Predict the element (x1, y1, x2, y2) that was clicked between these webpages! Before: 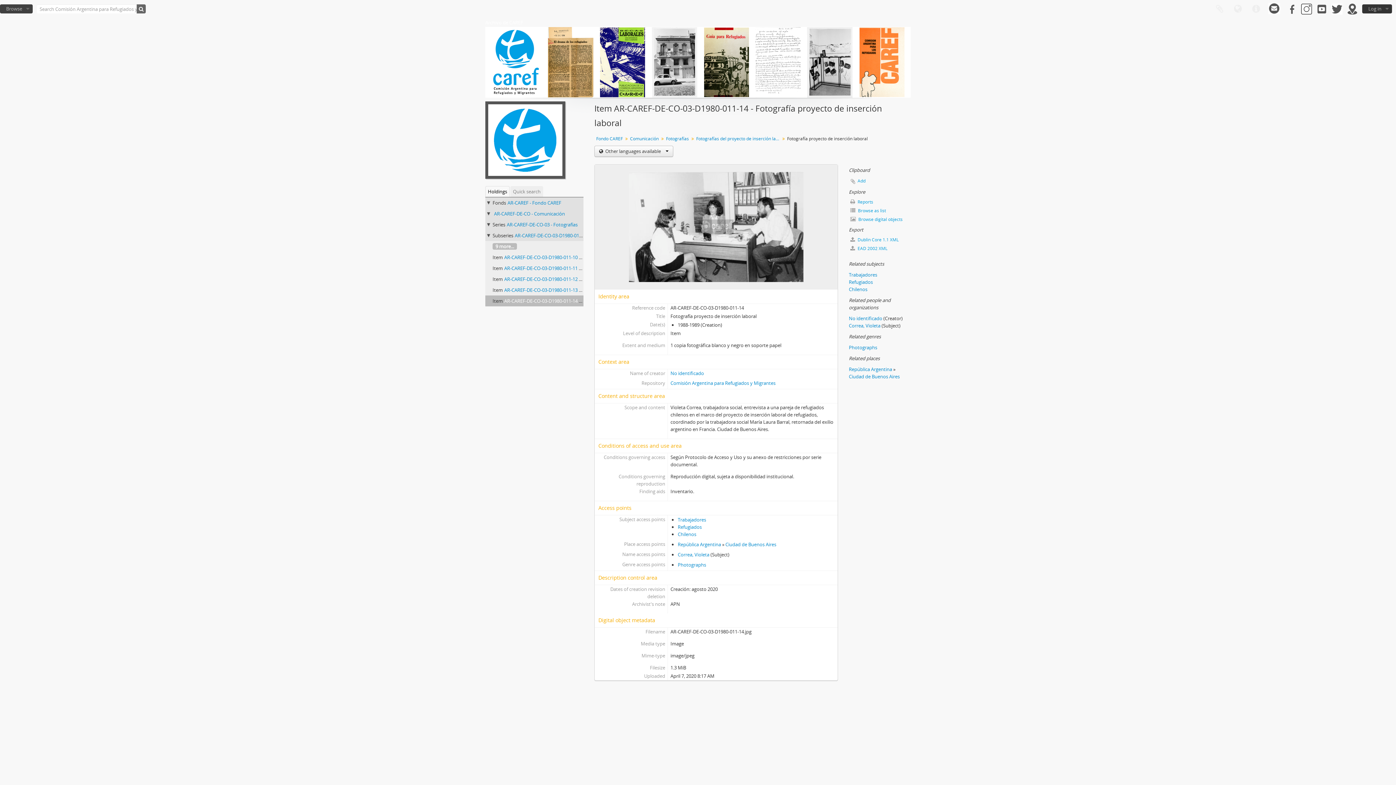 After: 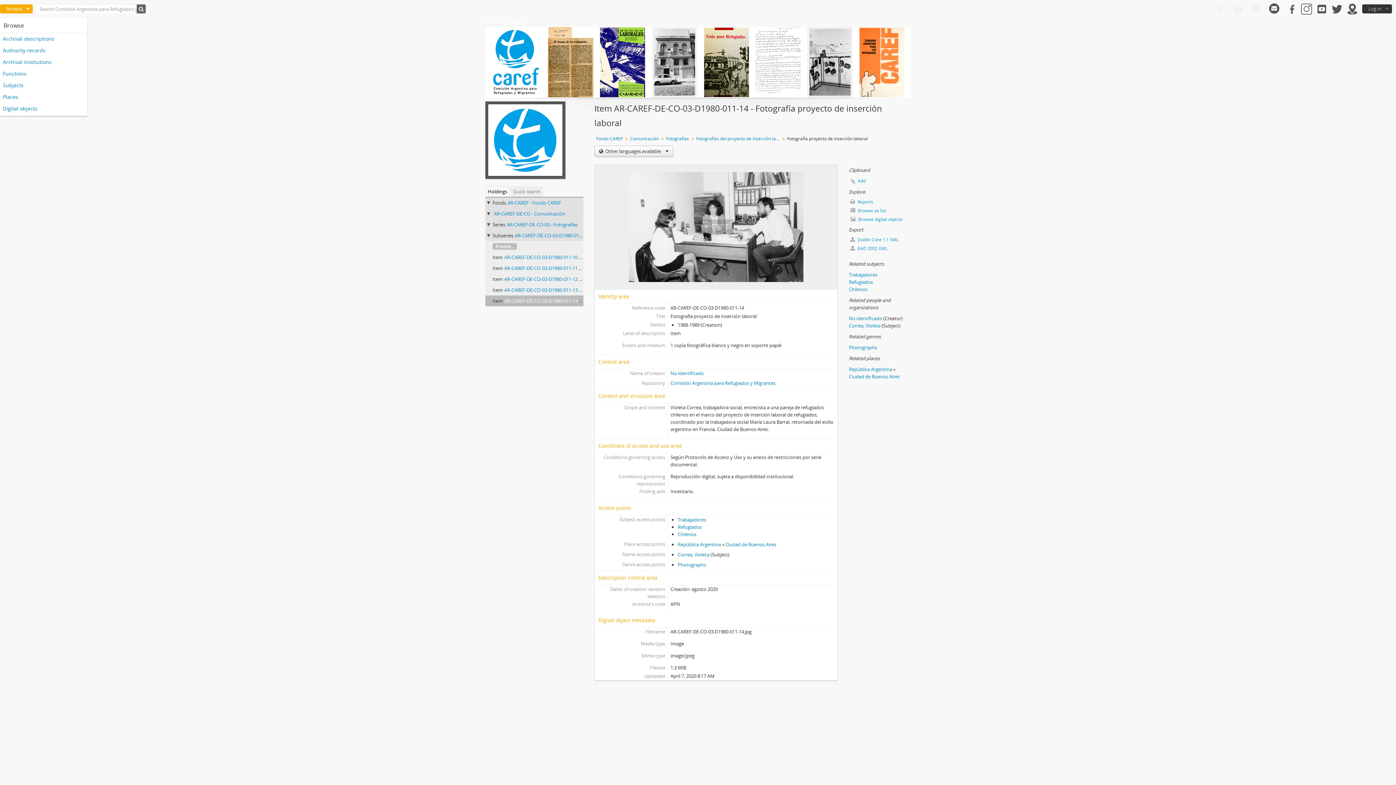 Action: label: Browse bbox: (0, 4, 32, 13)